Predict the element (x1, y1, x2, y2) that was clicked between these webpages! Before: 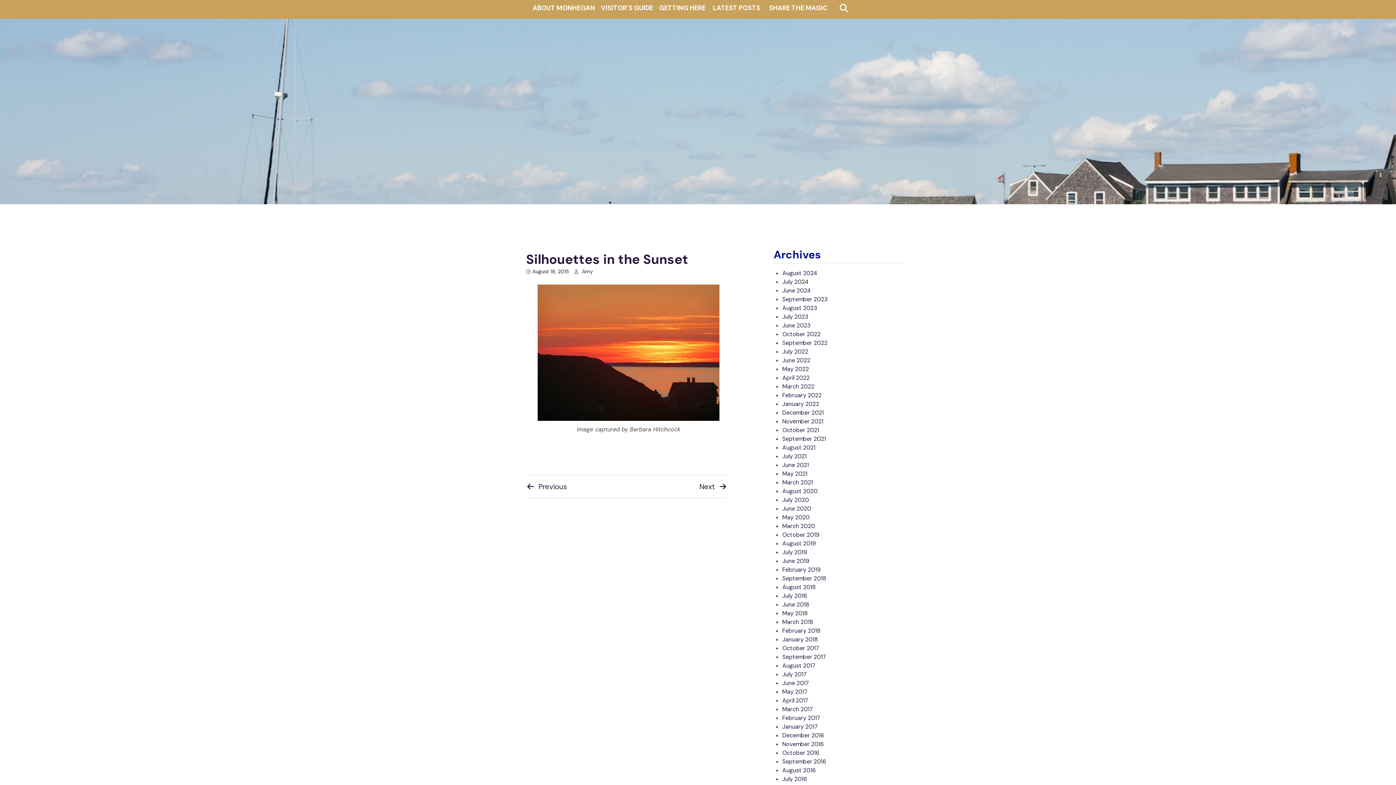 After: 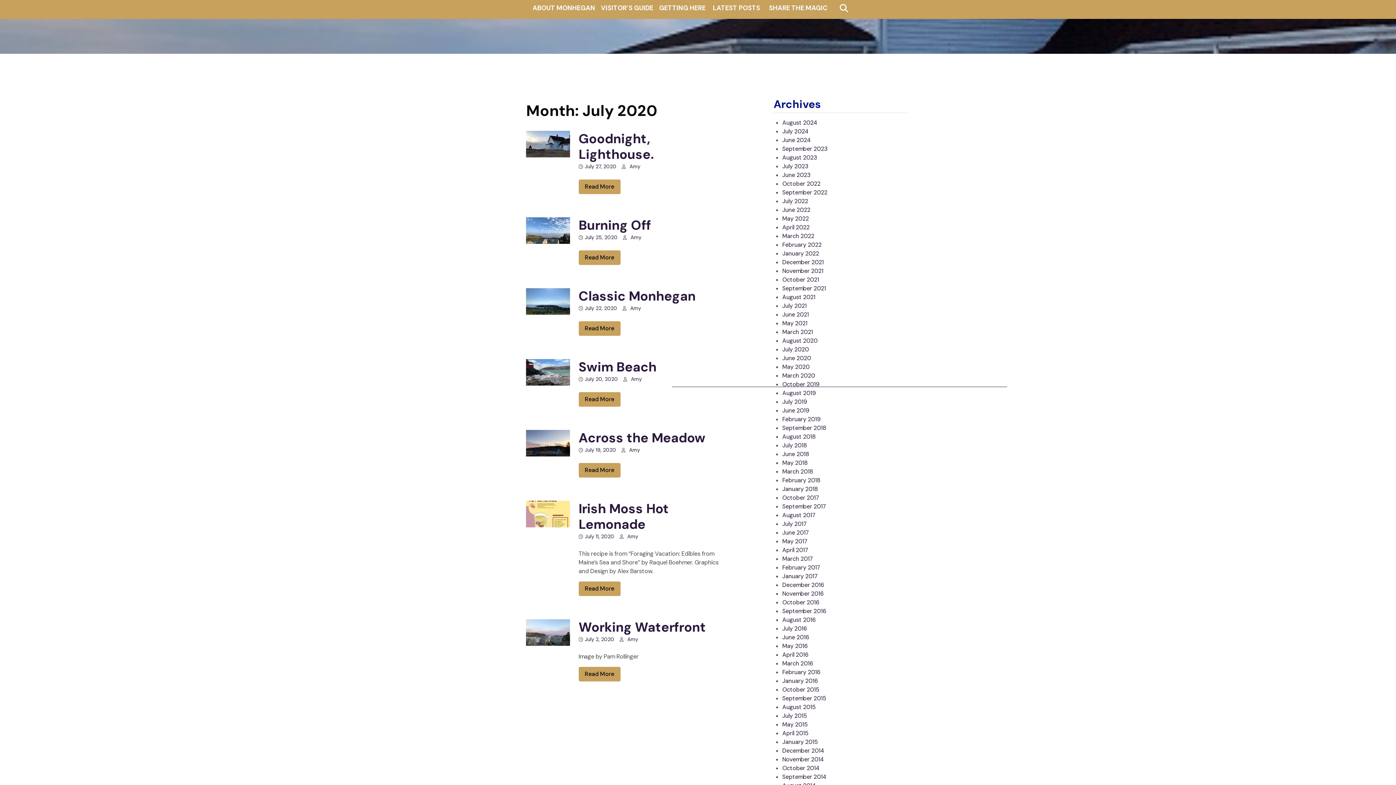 Action: bbox: (782, 496, 809, 504) label: July 2020